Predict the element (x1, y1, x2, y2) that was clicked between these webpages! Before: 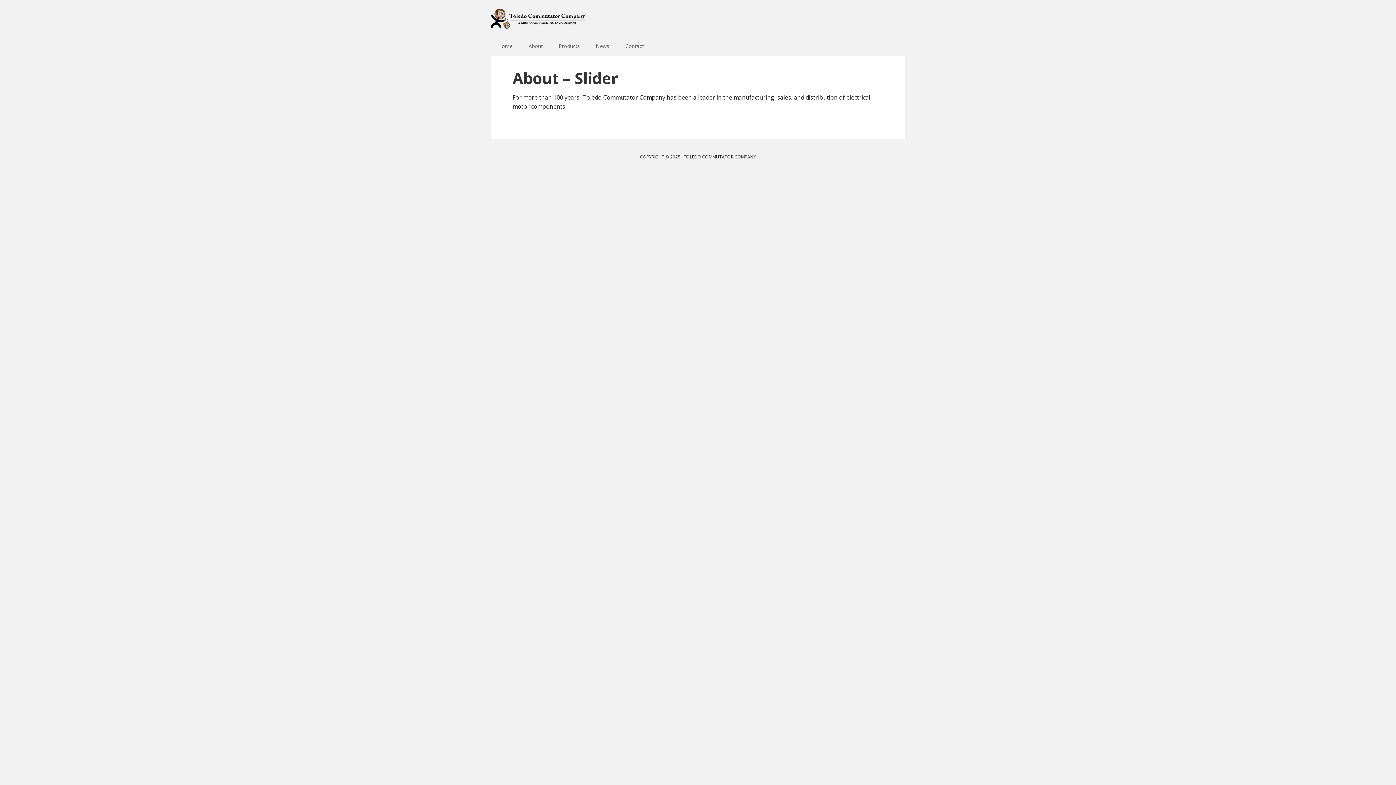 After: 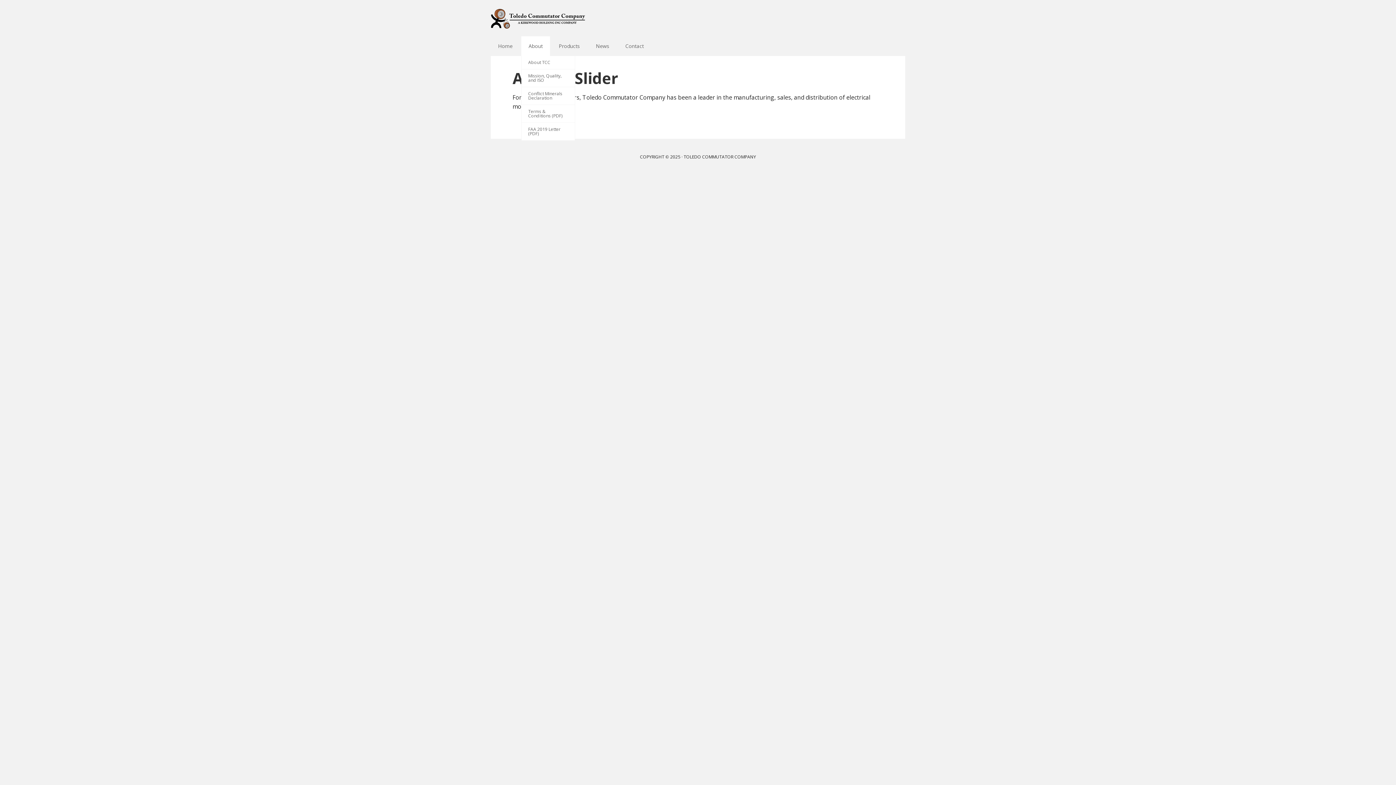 Action: label: About bbox: (521, 36, 550, 56)